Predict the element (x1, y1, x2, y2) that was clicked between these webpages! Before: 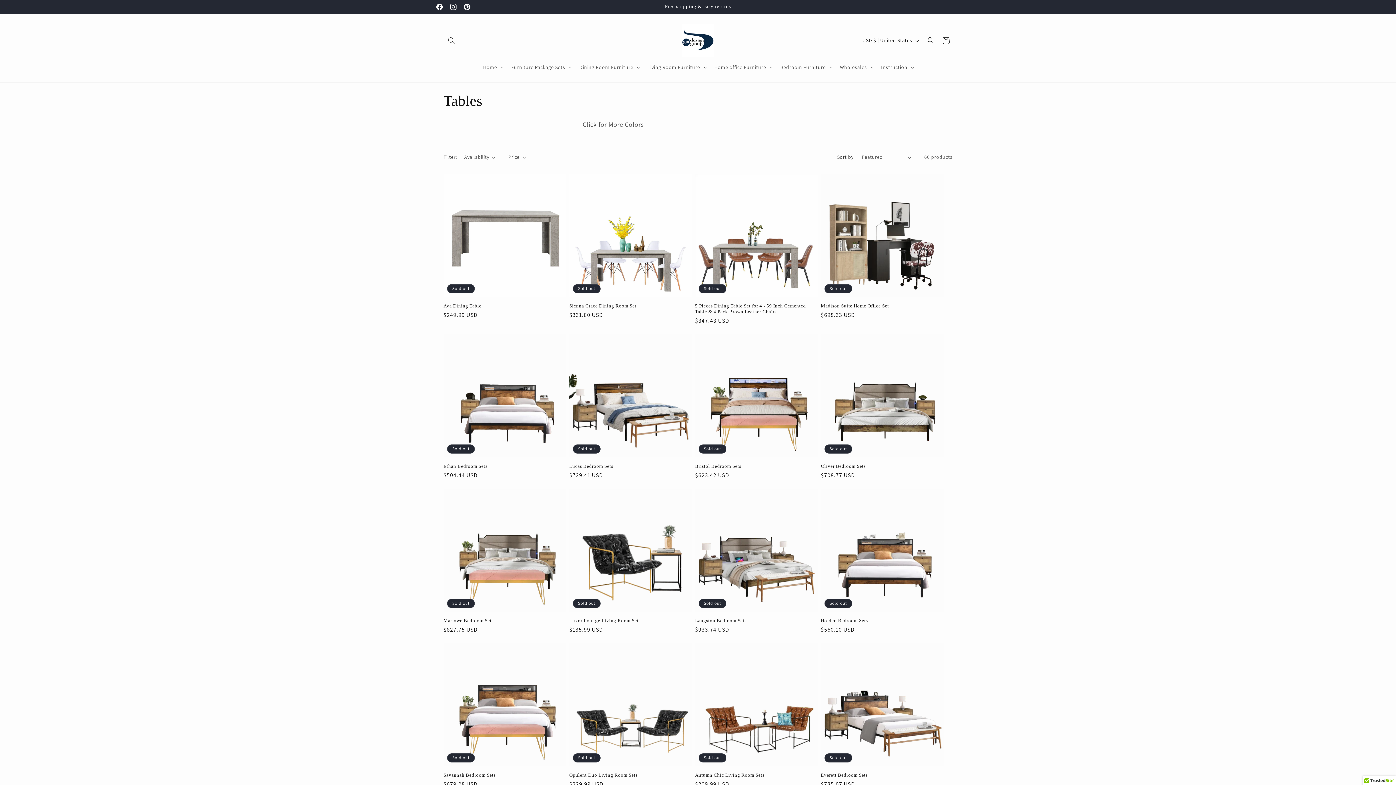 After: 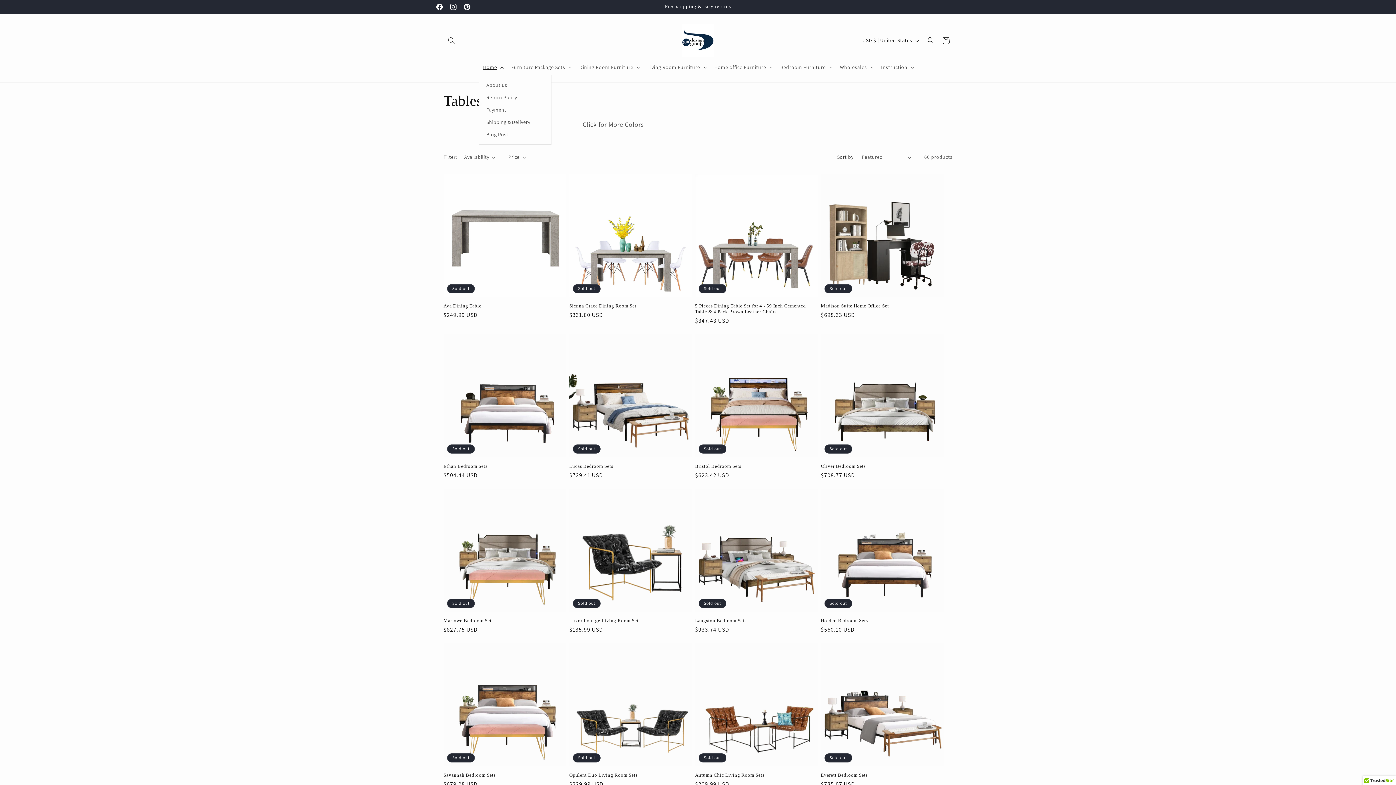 Action: label: Home bbox: (478, 59, 507, 74)